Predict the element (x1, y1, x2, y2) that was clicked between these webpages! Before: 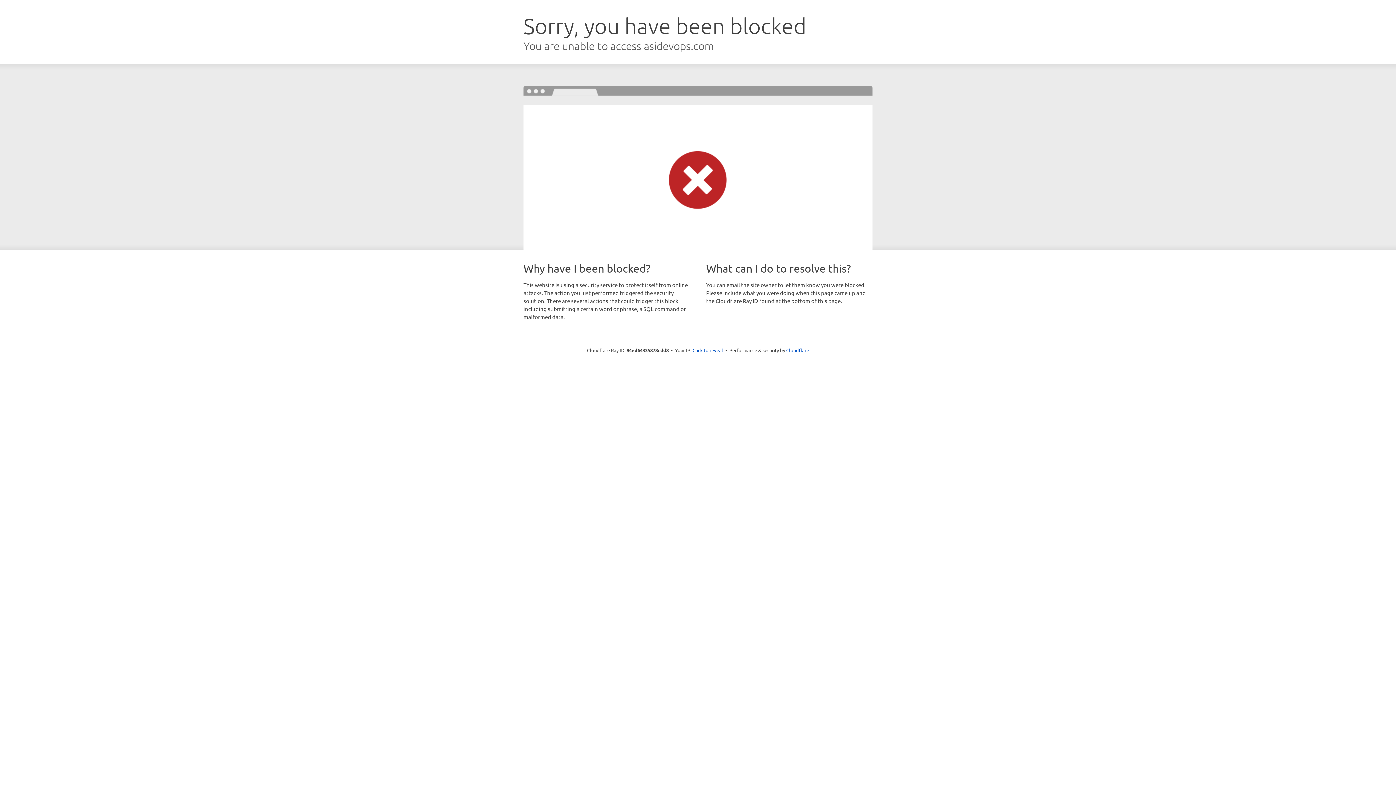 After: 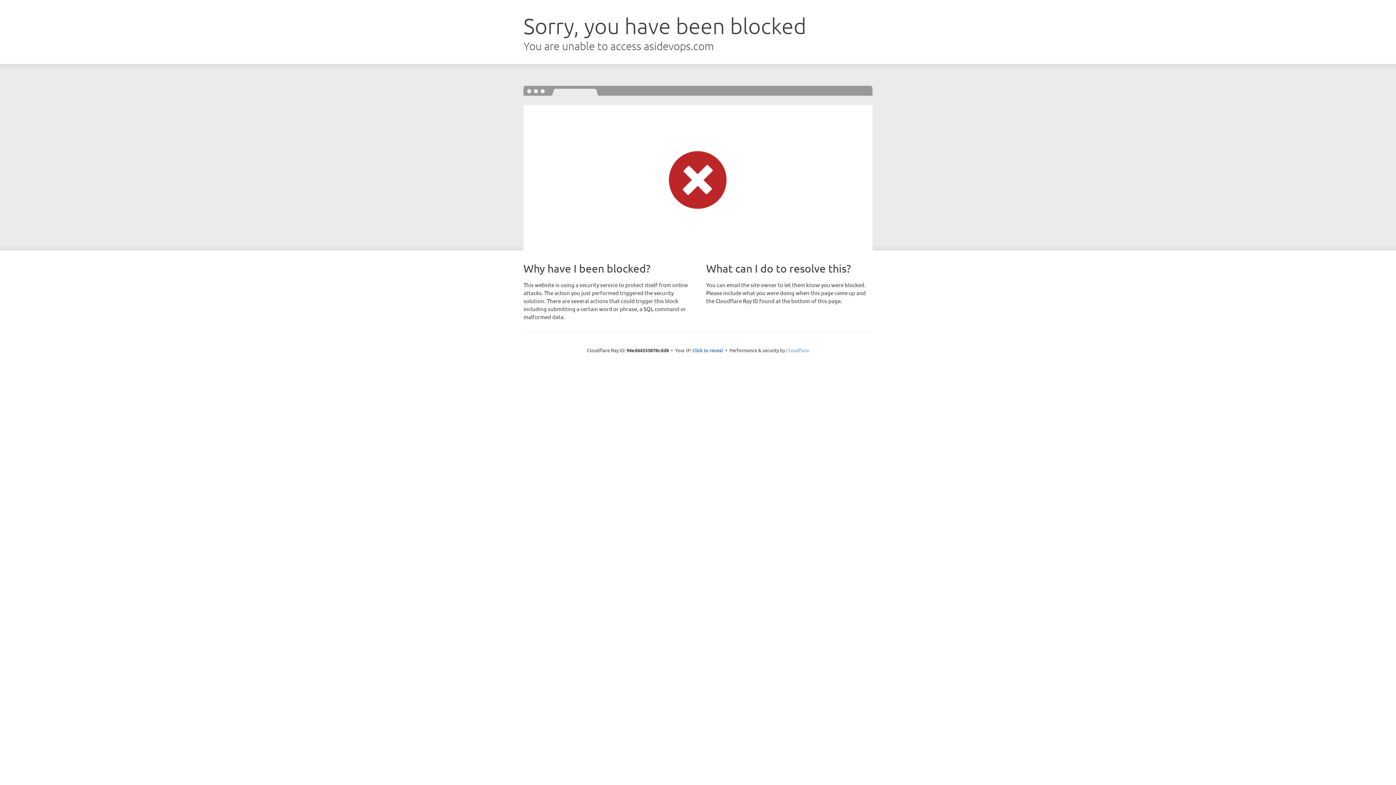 Action: label: Cloudflare bbox: (786, 347, 809, 353)